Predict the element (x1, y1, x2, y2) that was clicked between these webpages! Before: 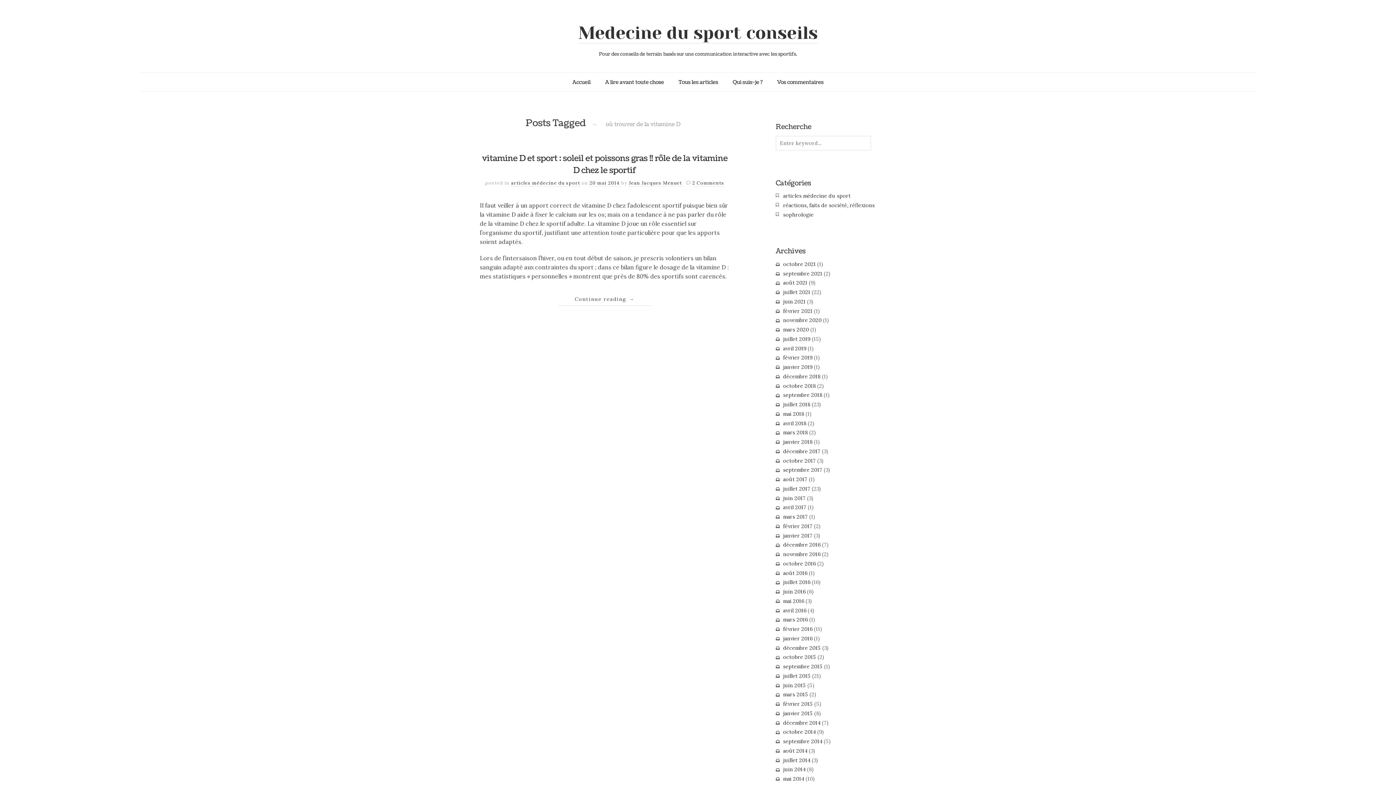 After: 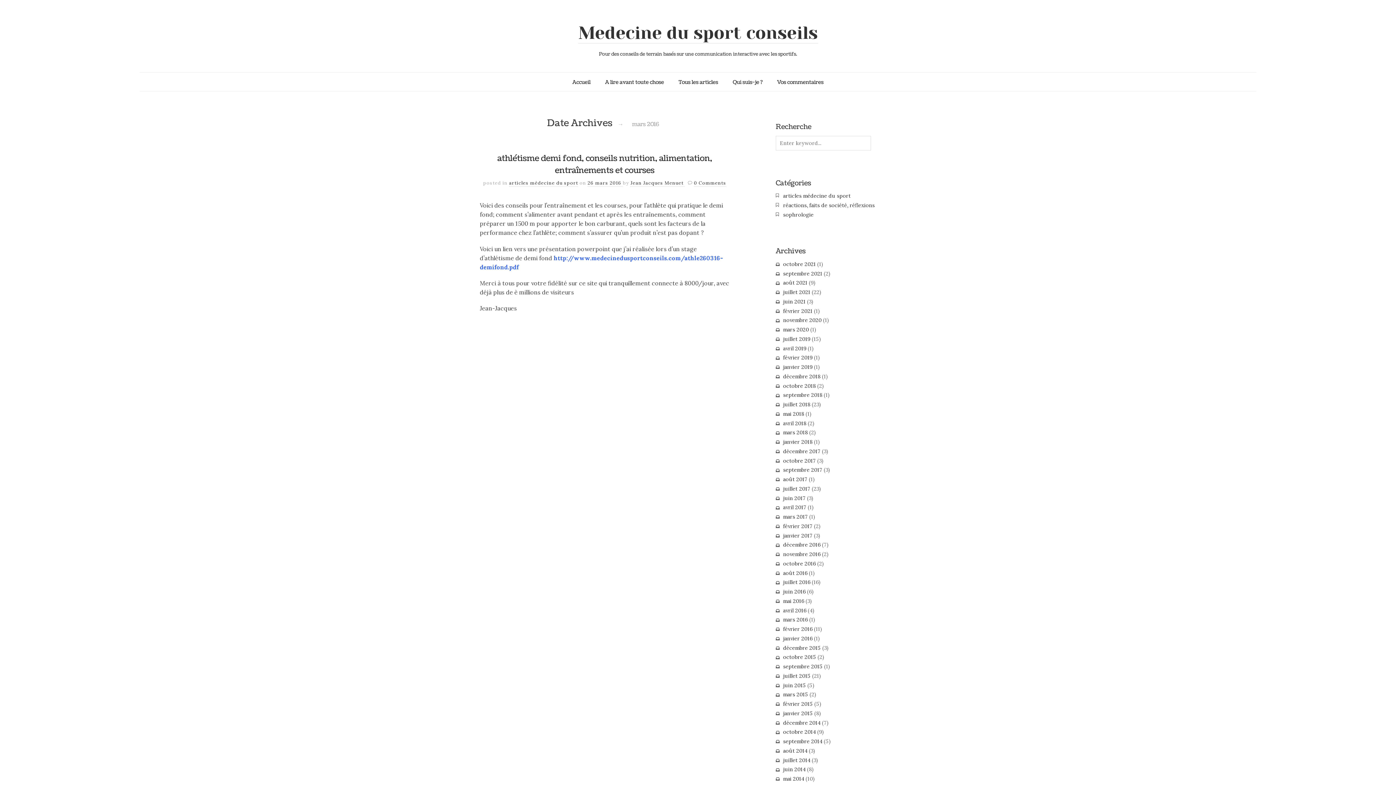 Action: label: mars 2016 bbox: (783, 616, 808, 623)